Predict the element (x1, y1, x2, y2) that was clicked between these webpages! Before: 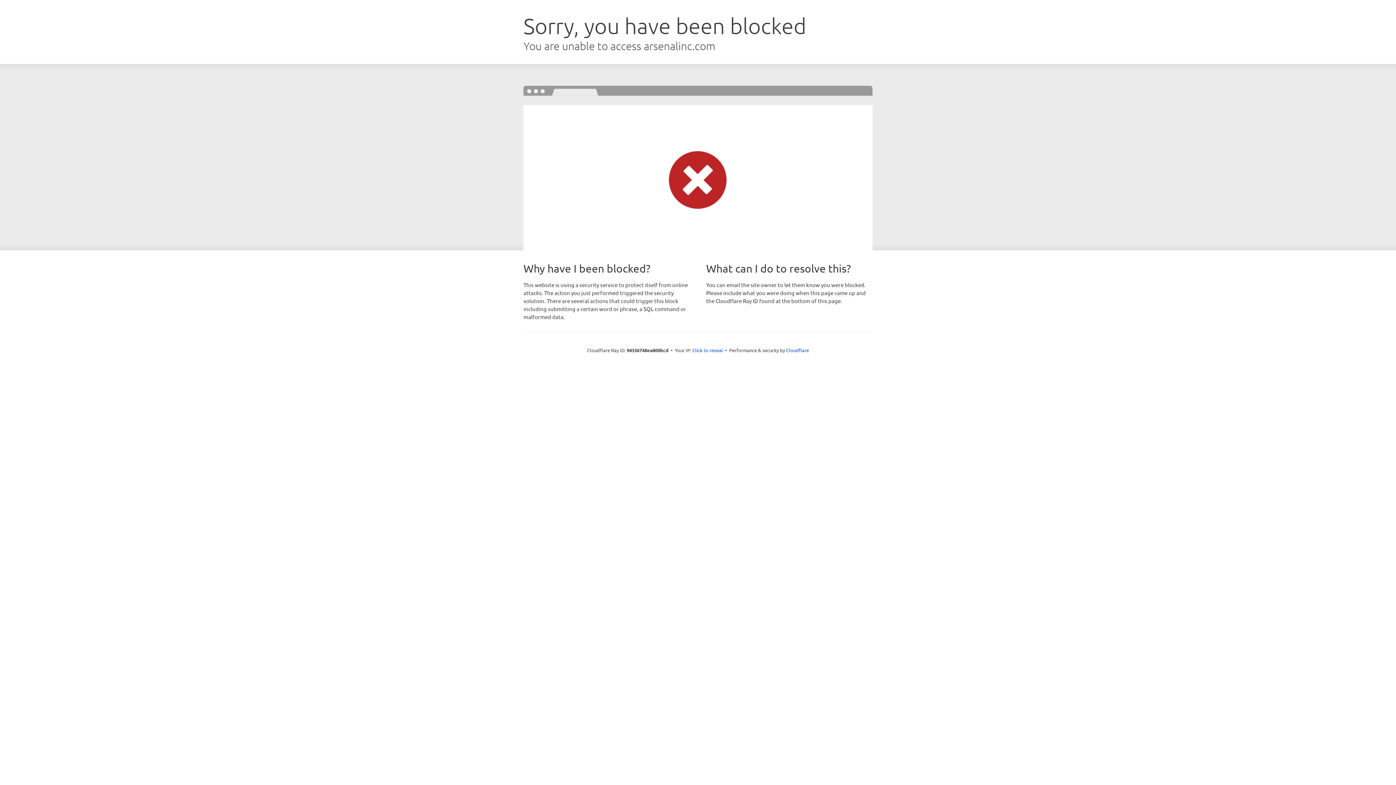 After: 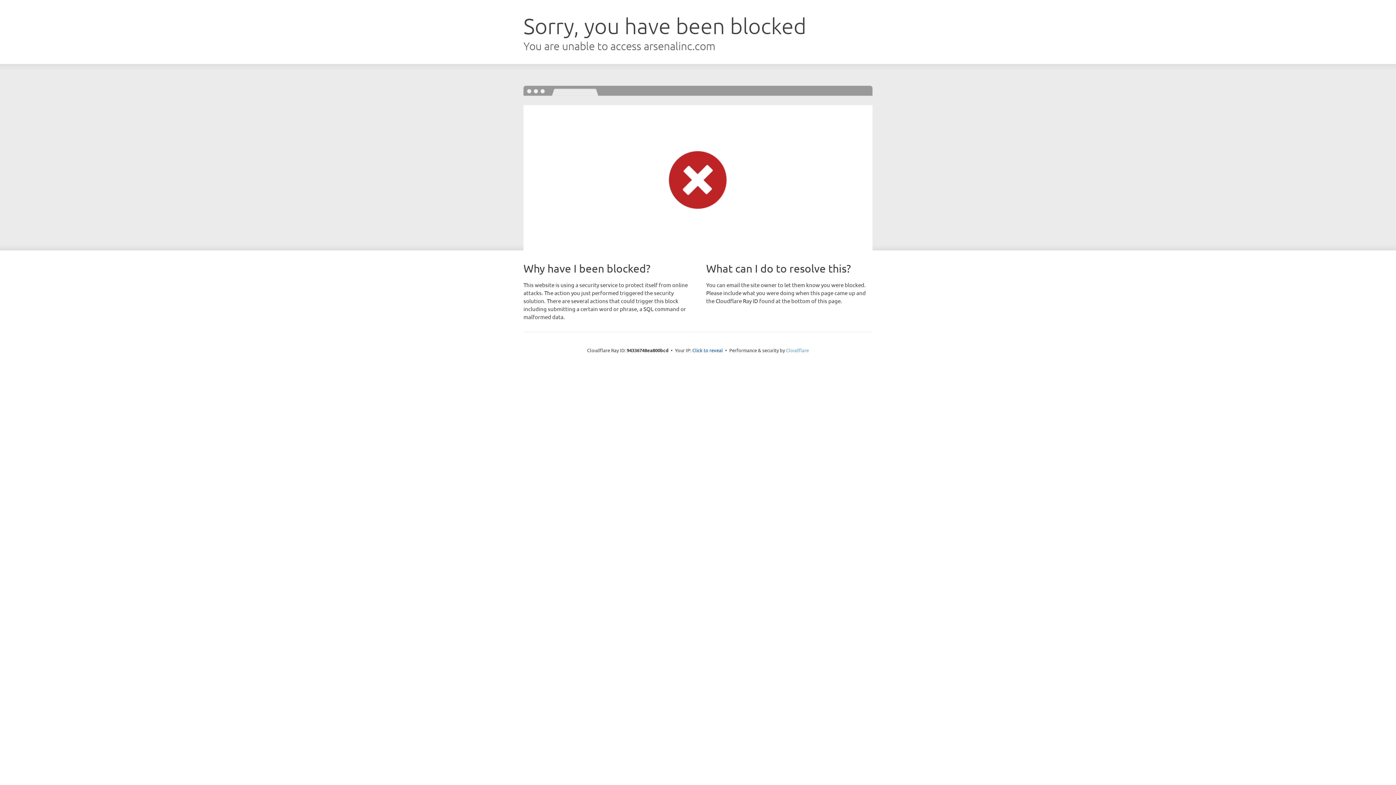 Action: label: Cloudflare bbox: (786, 347, 809, 353)